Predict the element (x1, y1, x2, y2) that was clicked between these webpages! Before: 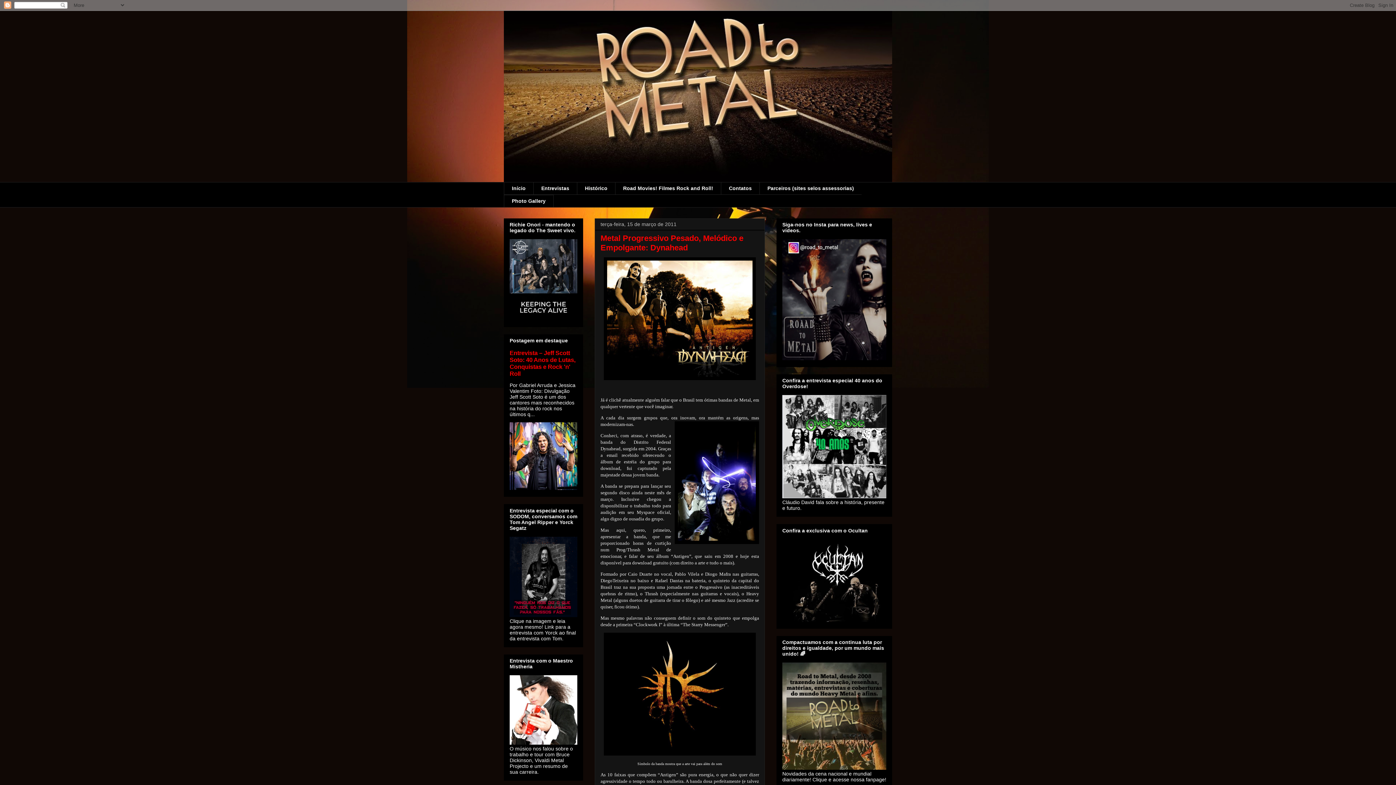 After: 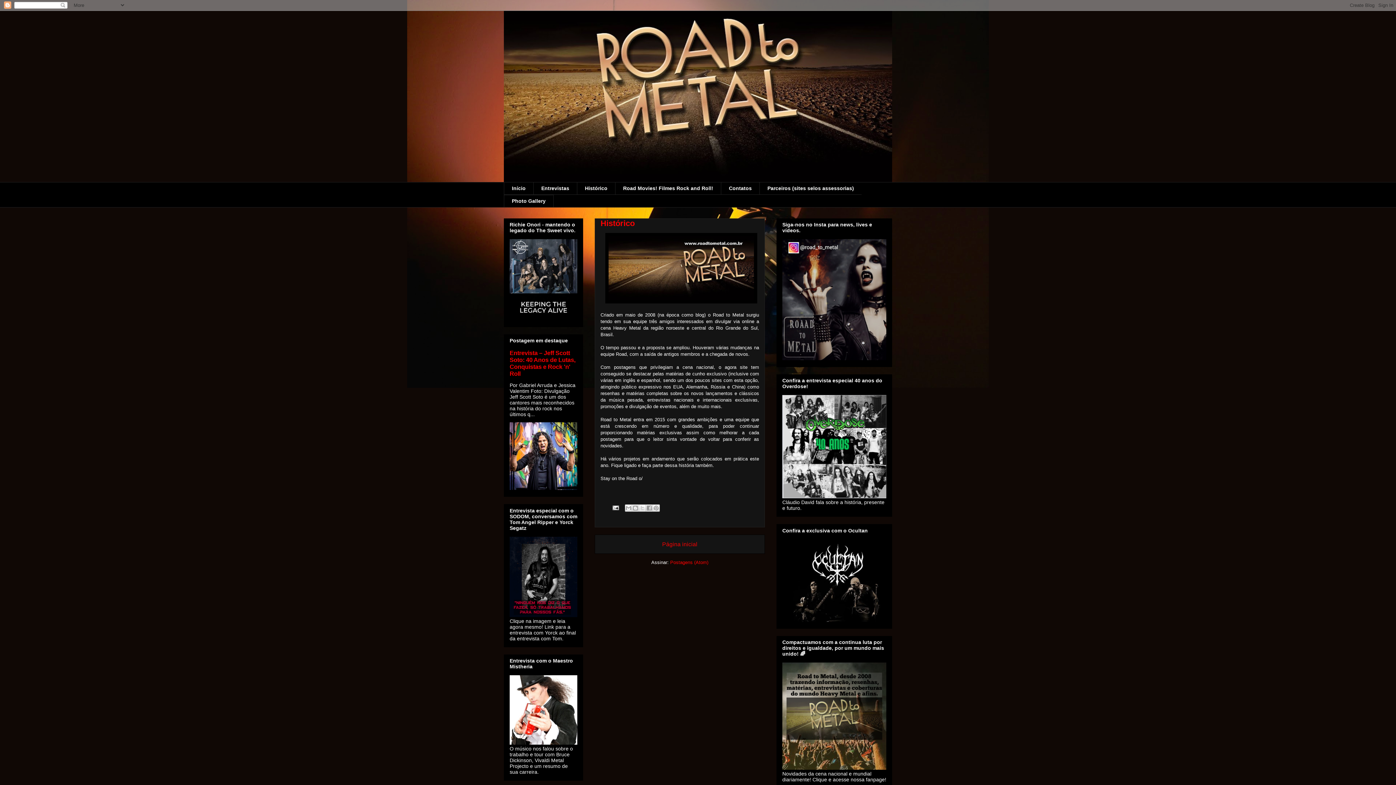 Action: bbox: (577, 182, 615, 194) label: Histórico